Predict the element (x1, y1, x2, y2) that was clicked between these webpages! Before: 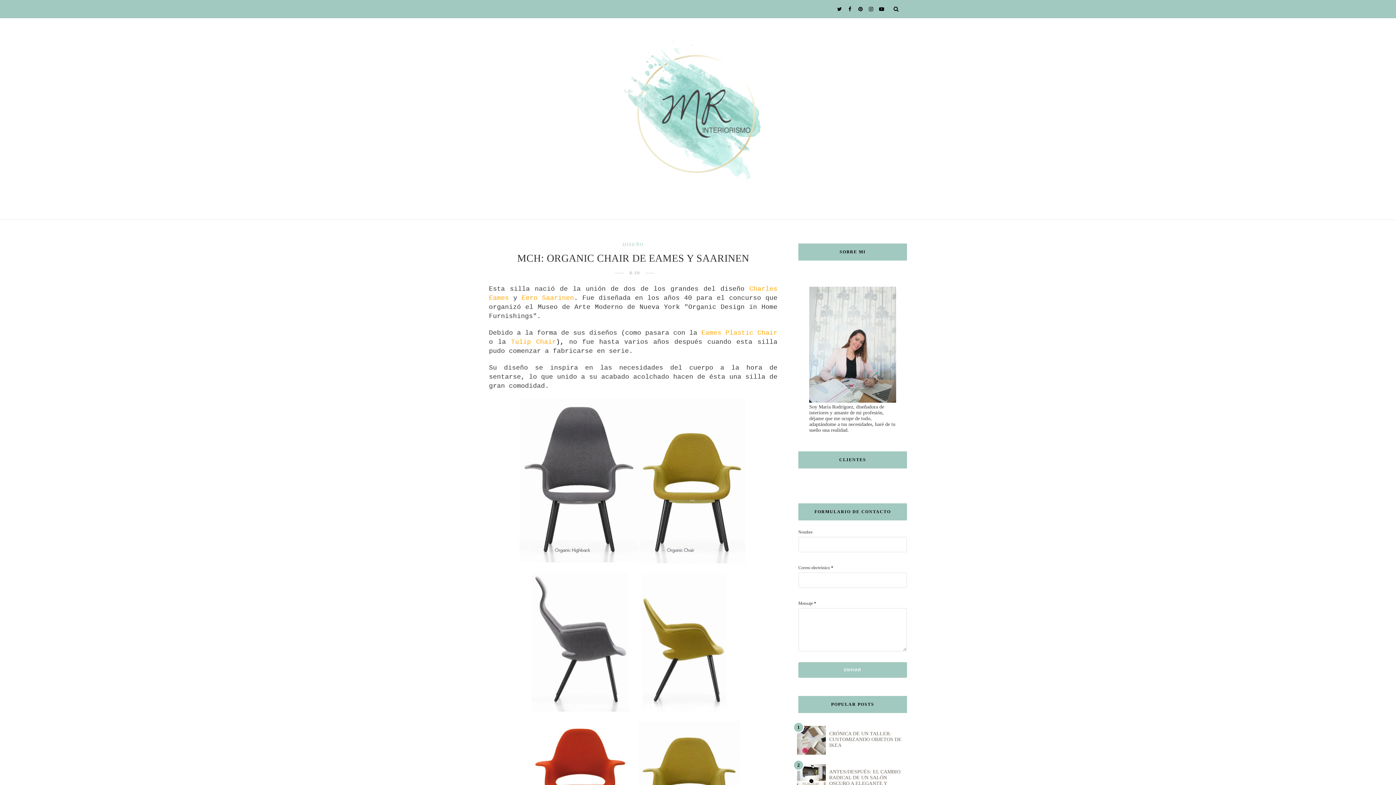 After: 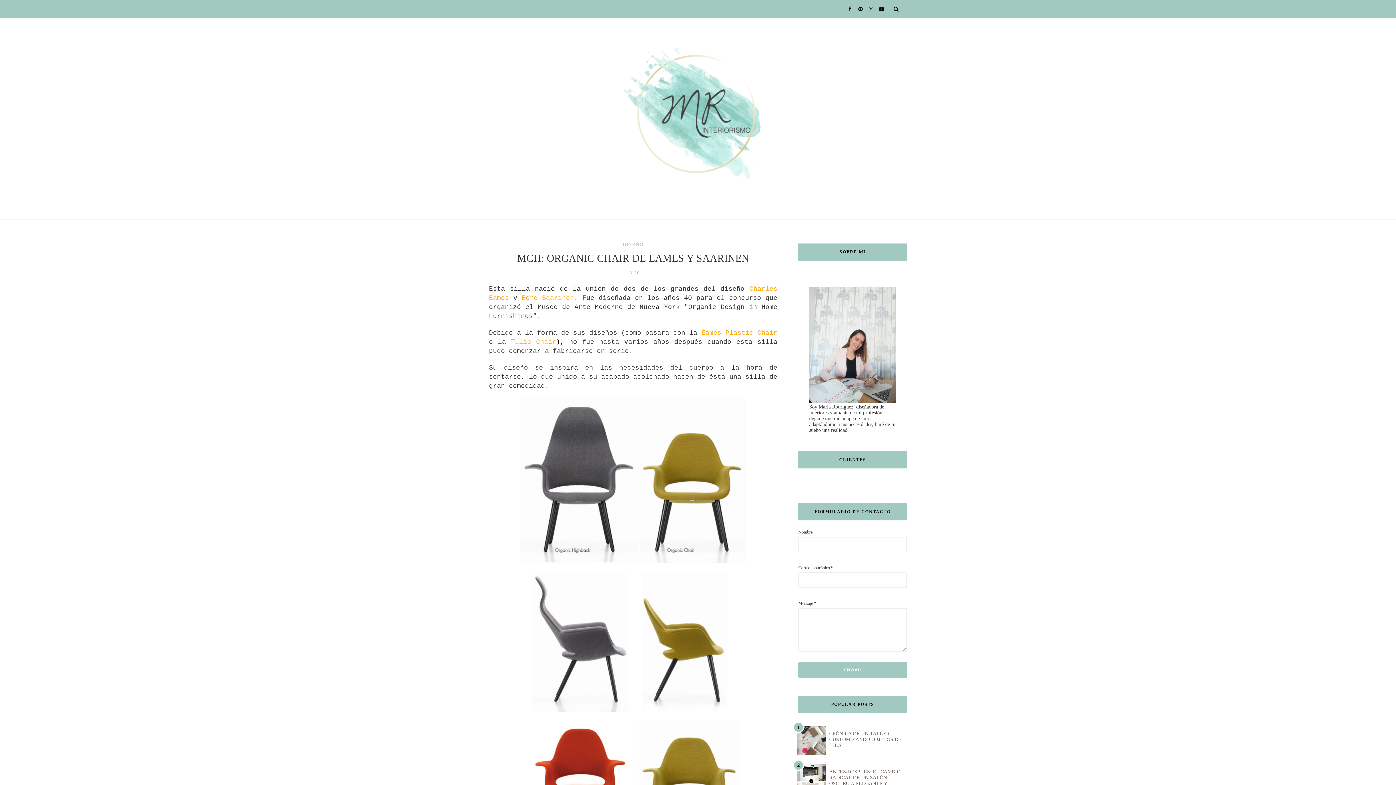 Action: bbox: (835, 6, 842, 12)